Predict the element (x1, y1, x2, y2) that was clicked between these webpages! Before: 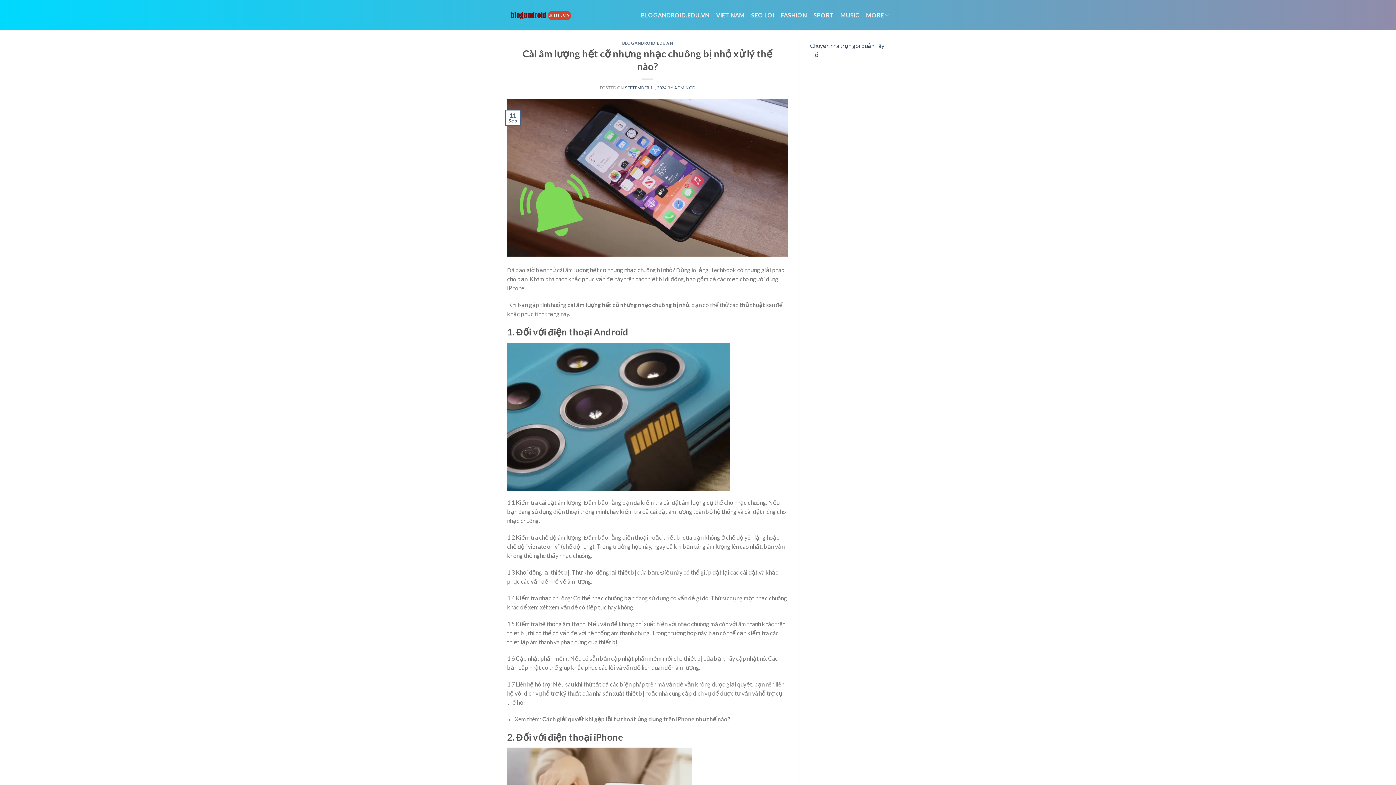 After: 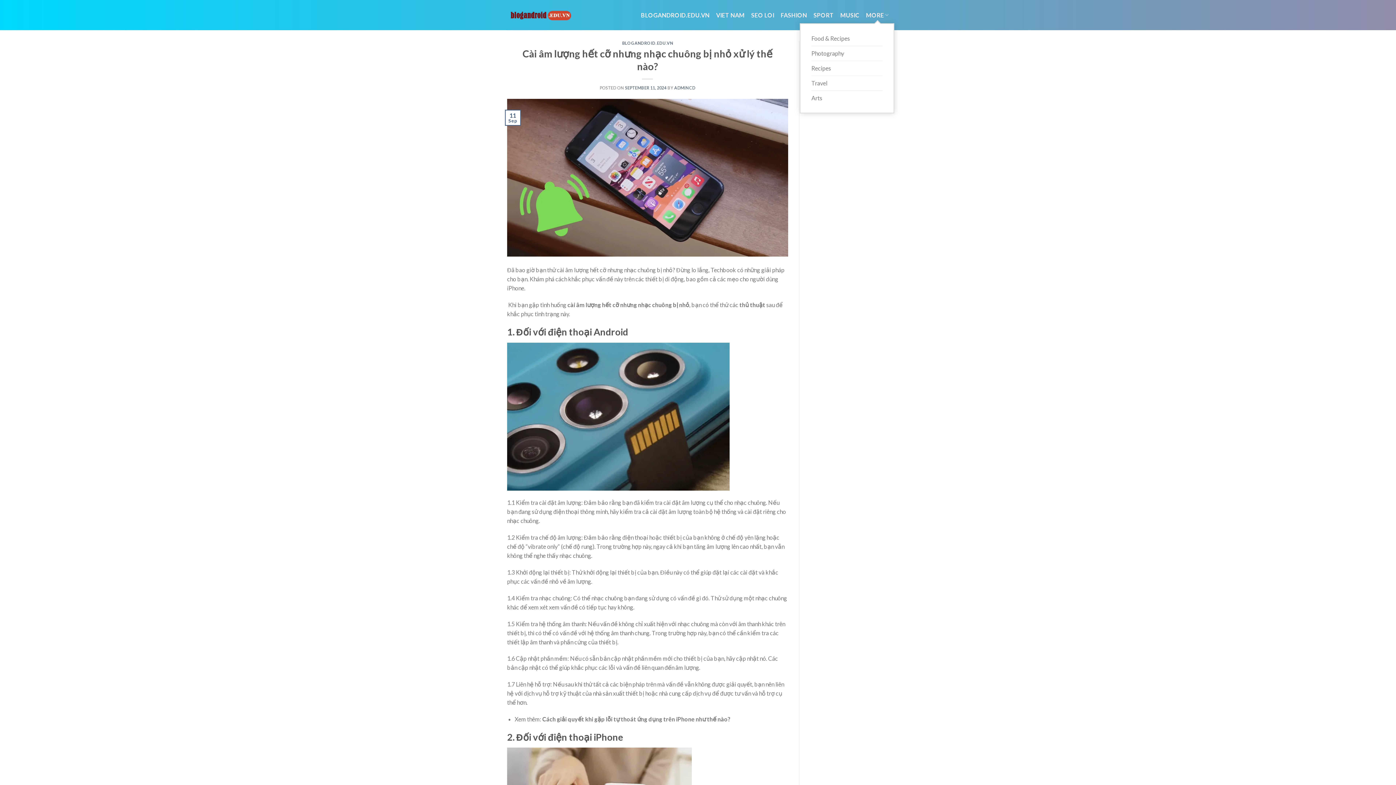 Action: bbox: (866, 6, 889, 23) label: MORE